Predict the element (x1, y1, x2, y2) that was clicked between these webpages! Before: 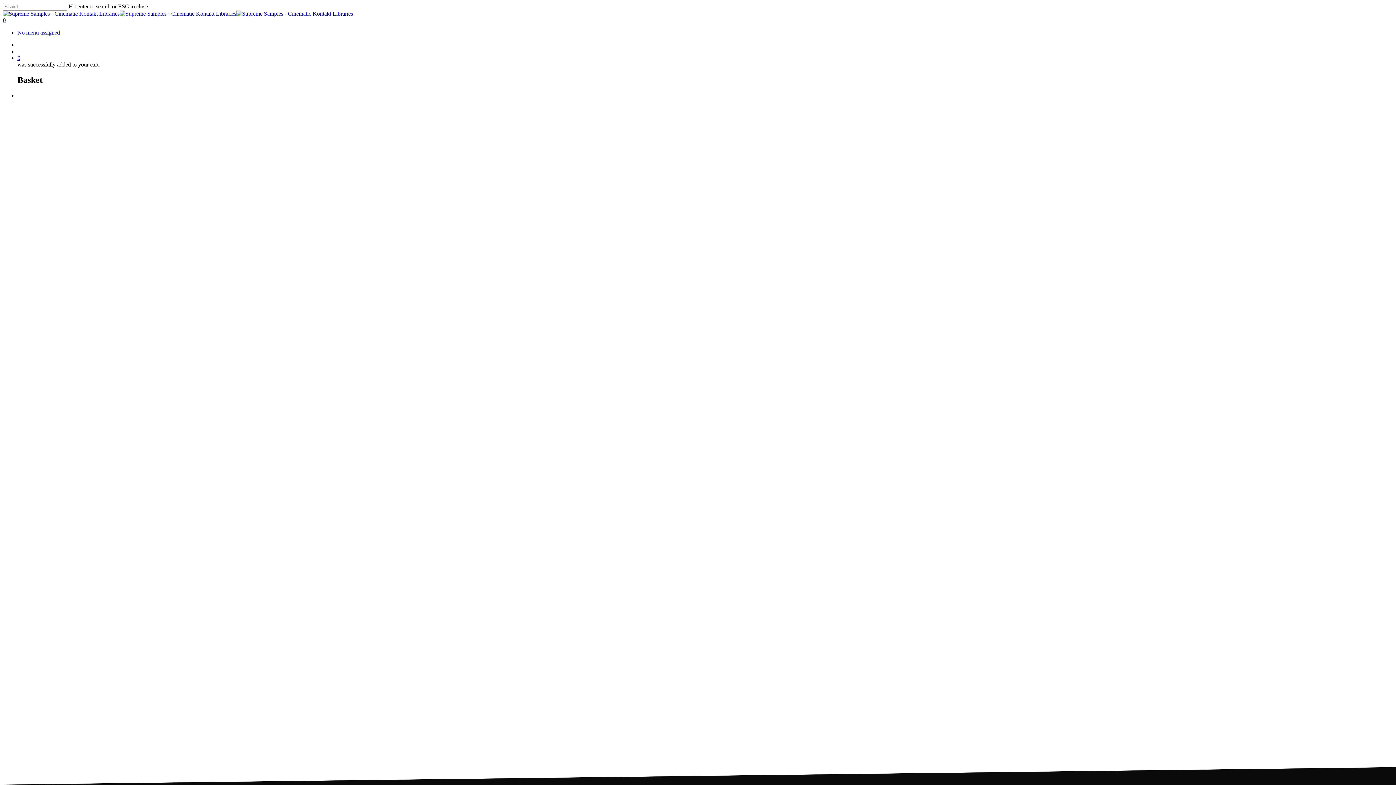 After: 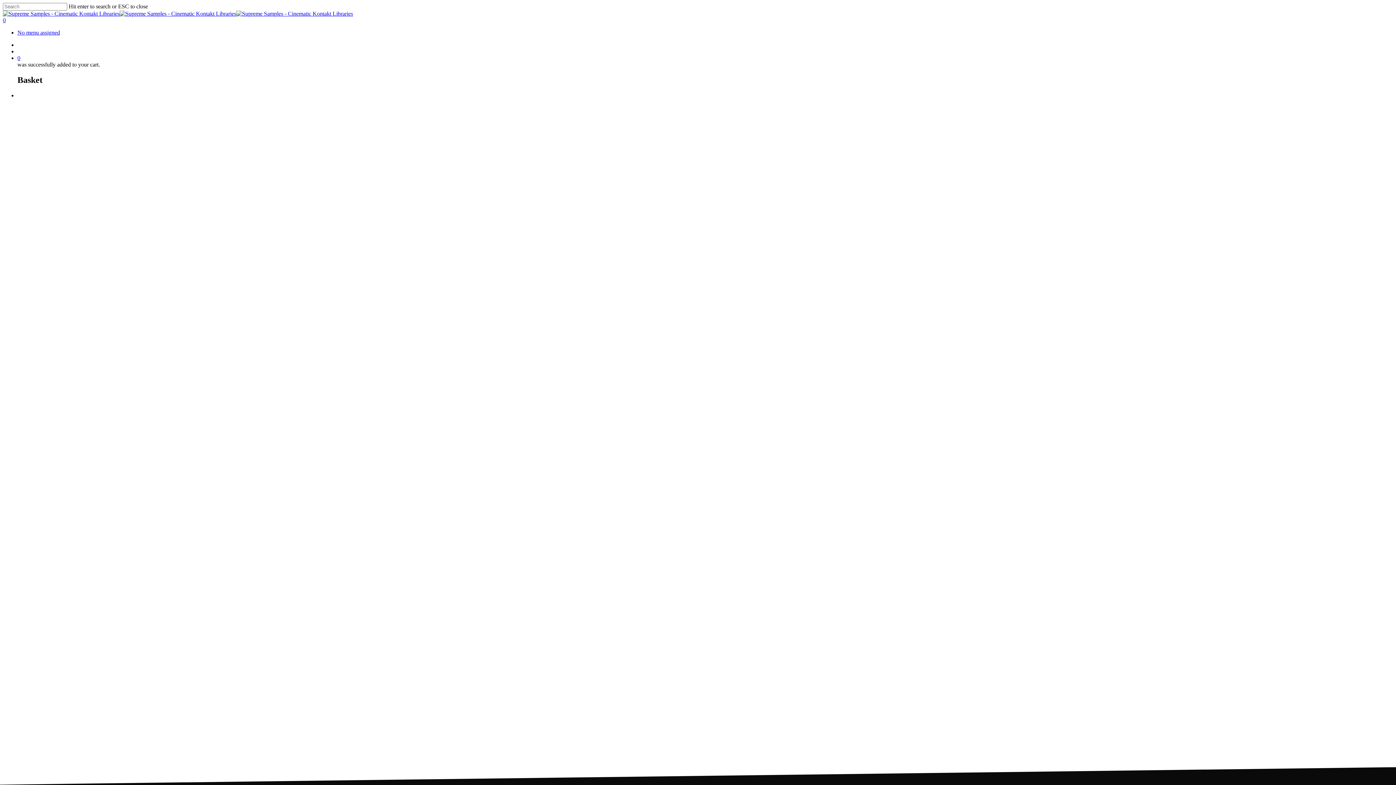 Action: label: No menu assigned bbox: (17, 29, 60, 35)